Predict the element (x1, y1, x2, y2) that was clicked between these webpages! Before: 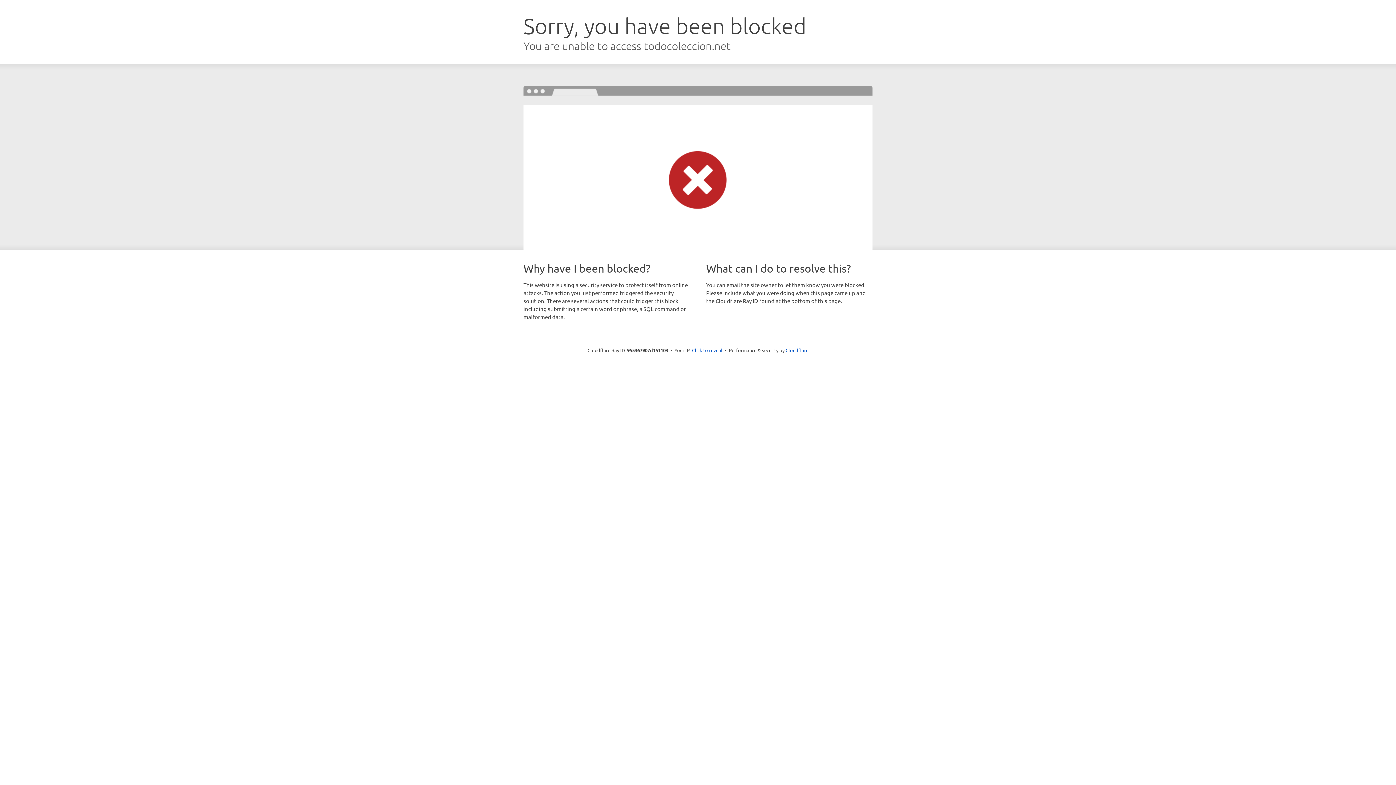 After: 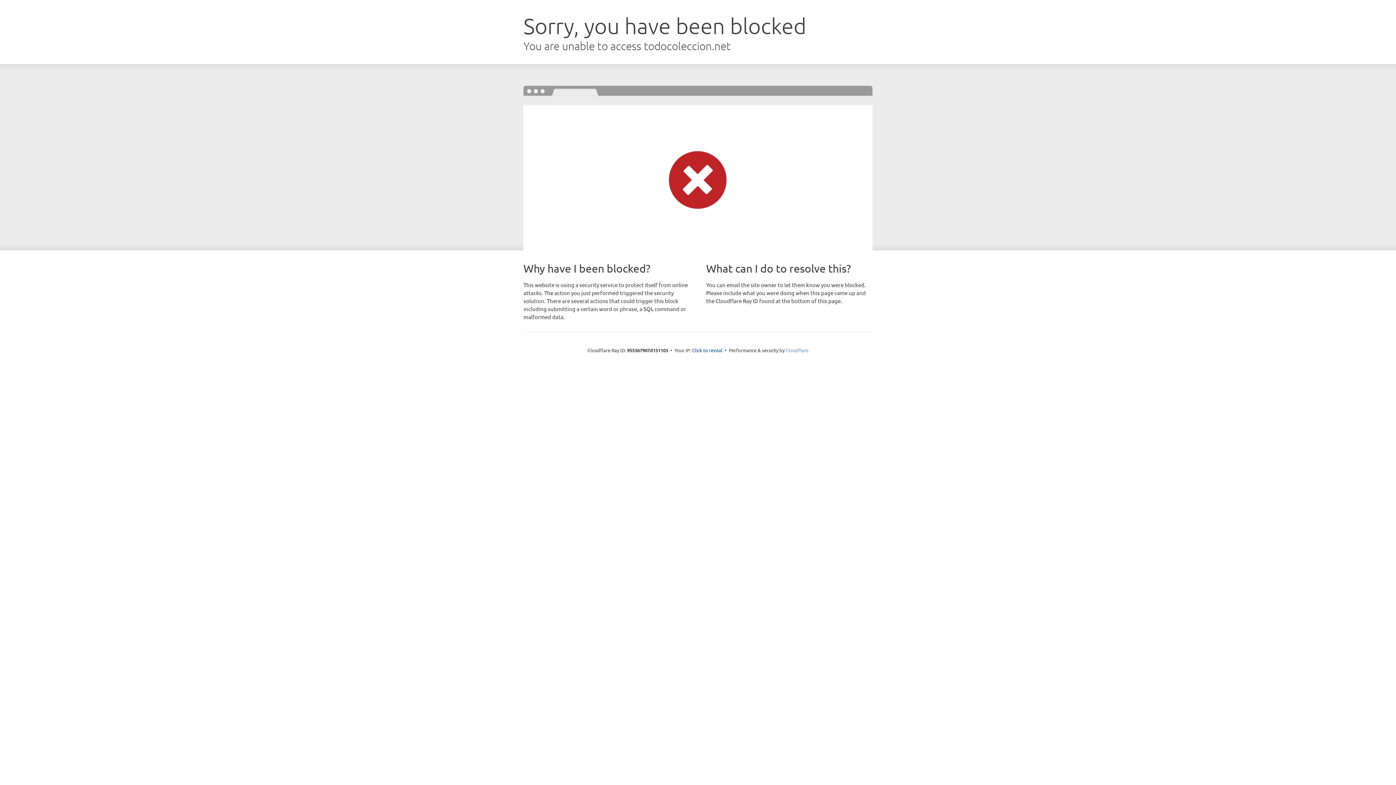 Action: bbox: (785, 347, 808, 353) label: Cloudflare